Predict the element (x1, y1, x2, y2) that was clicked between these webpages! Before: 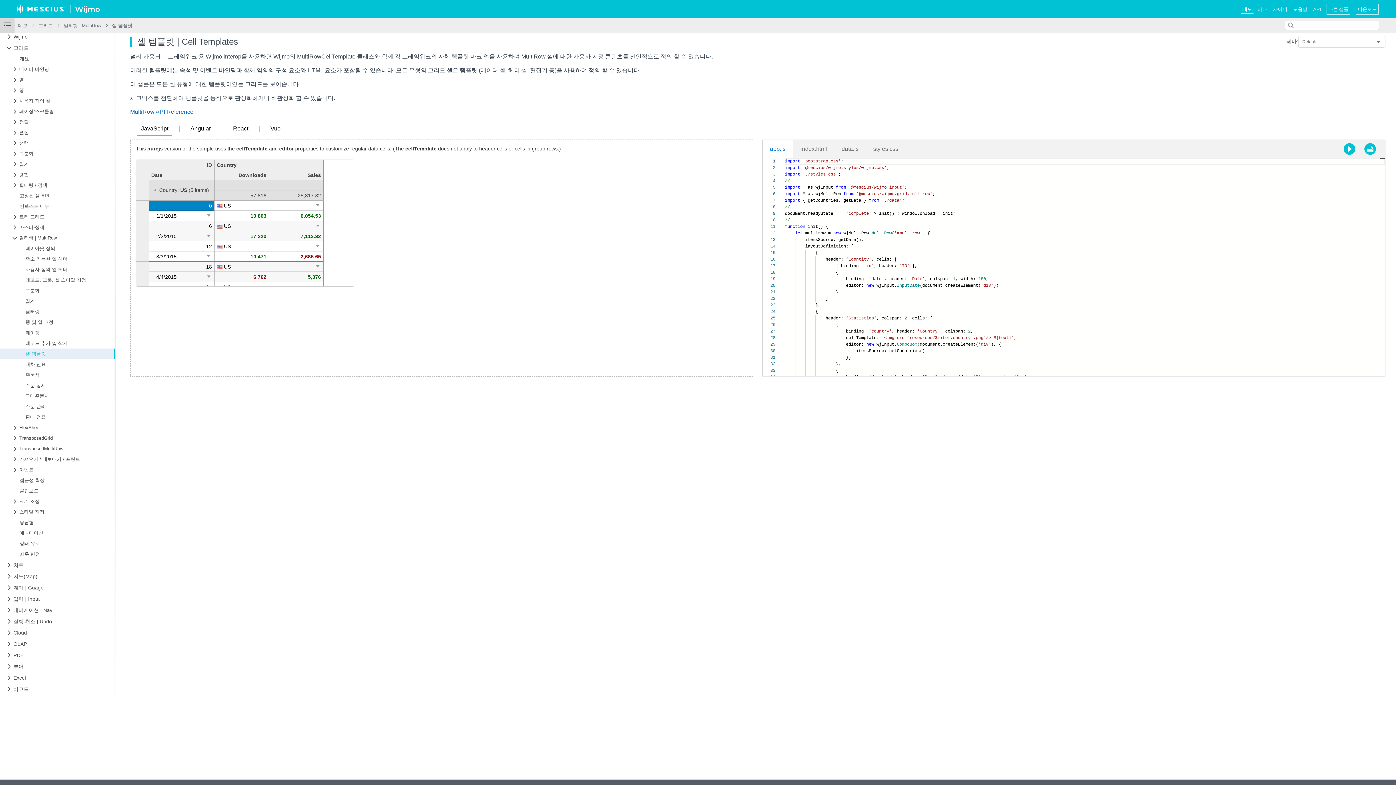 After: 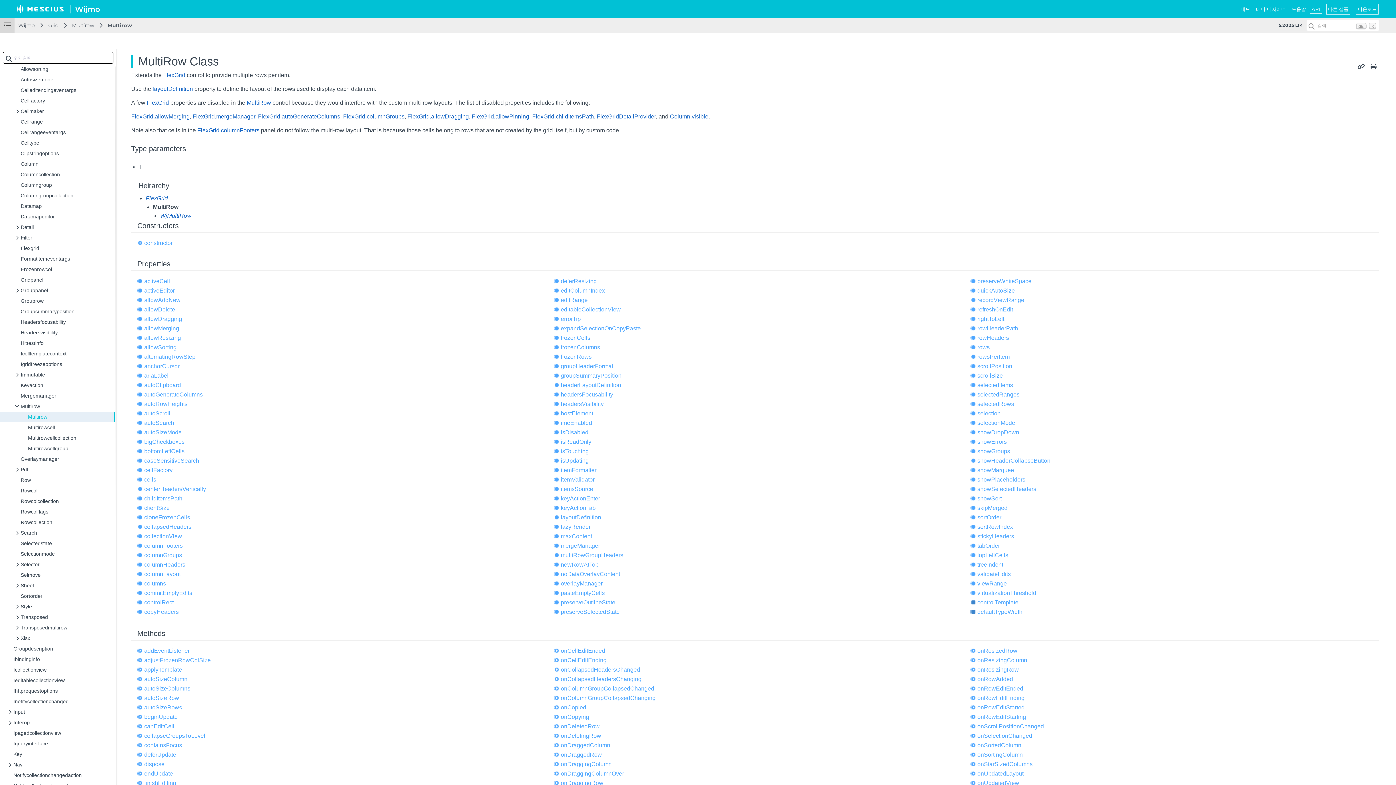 Action: label: MultiRow API Reference bbox: (130, 108, 193, 114)